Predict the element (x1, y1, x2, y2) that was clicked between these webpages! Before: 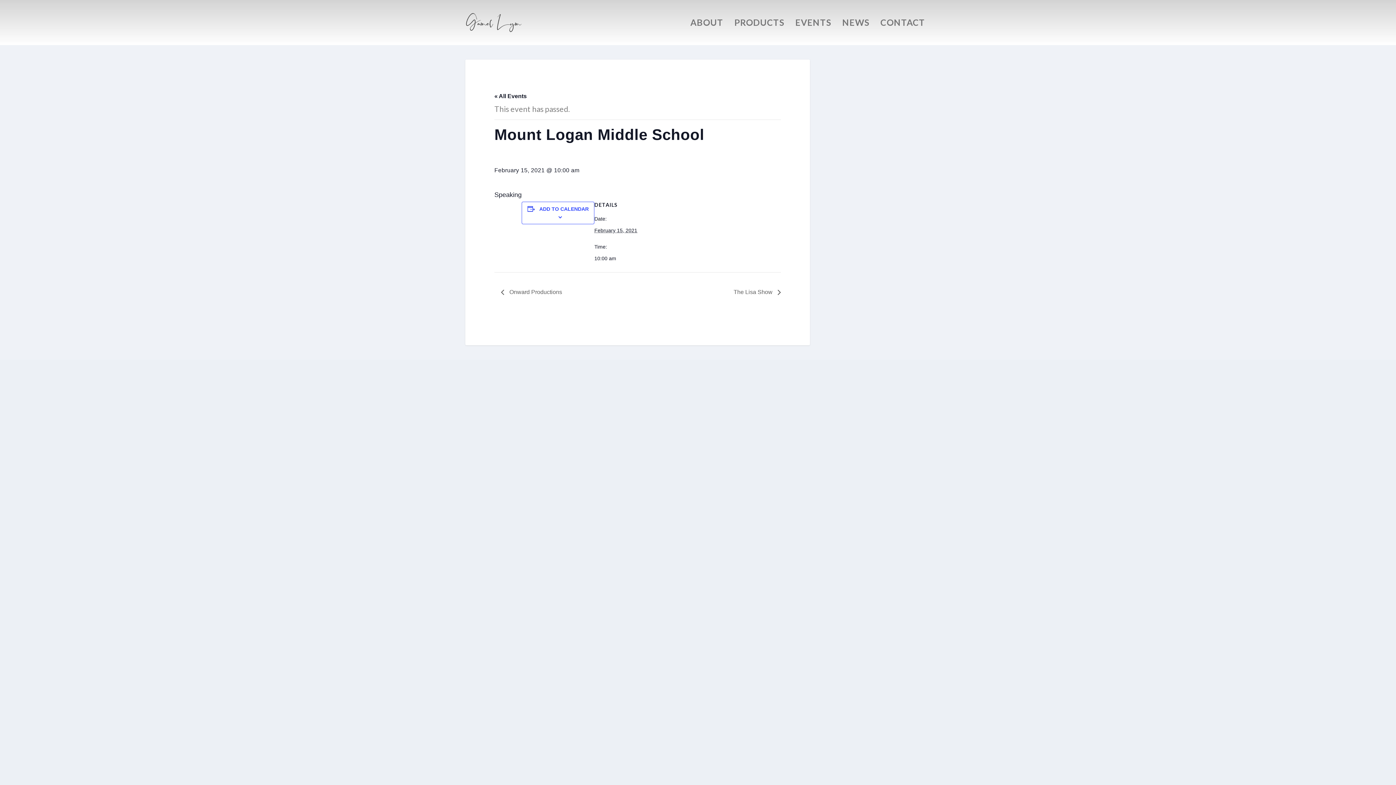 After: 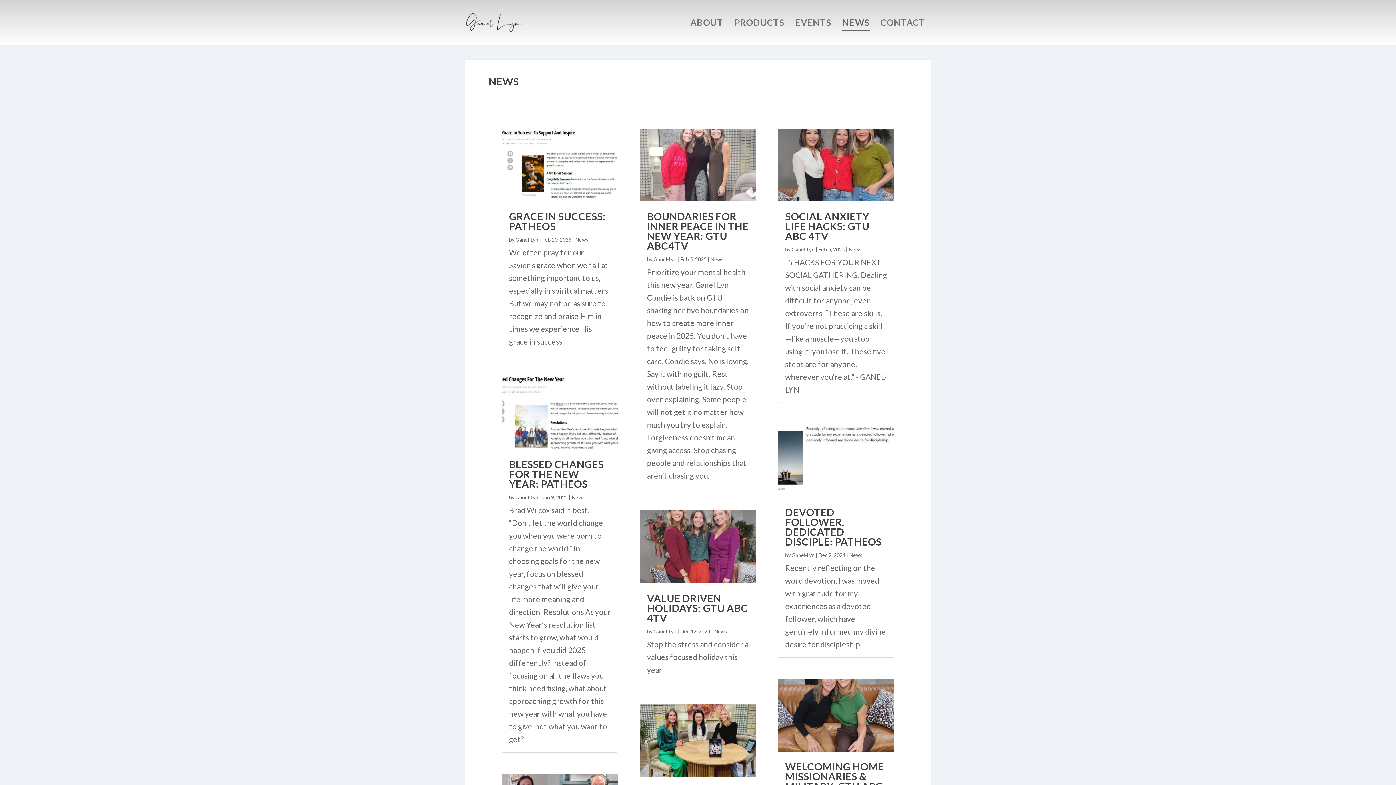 Action: bbox: (842, 19, 869, 45) label: NEWS